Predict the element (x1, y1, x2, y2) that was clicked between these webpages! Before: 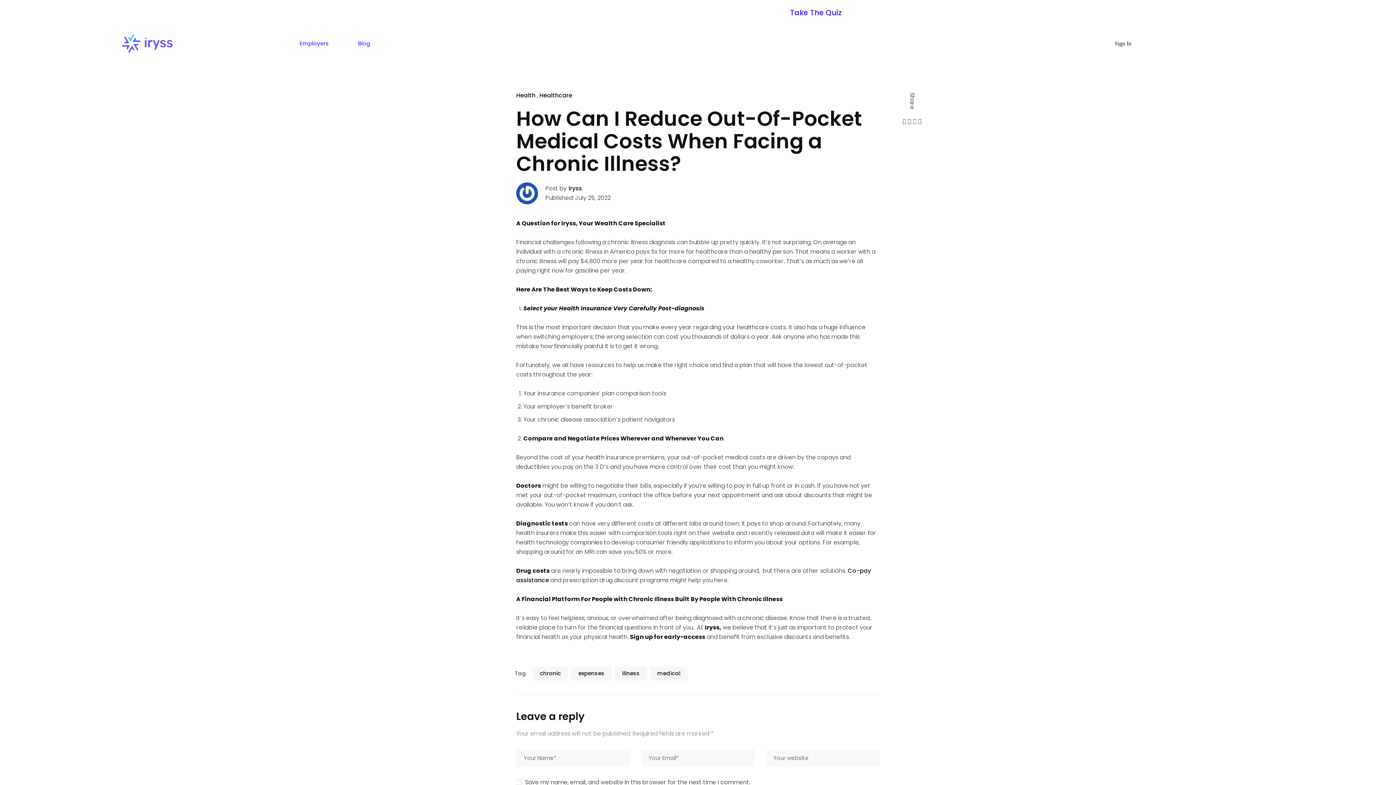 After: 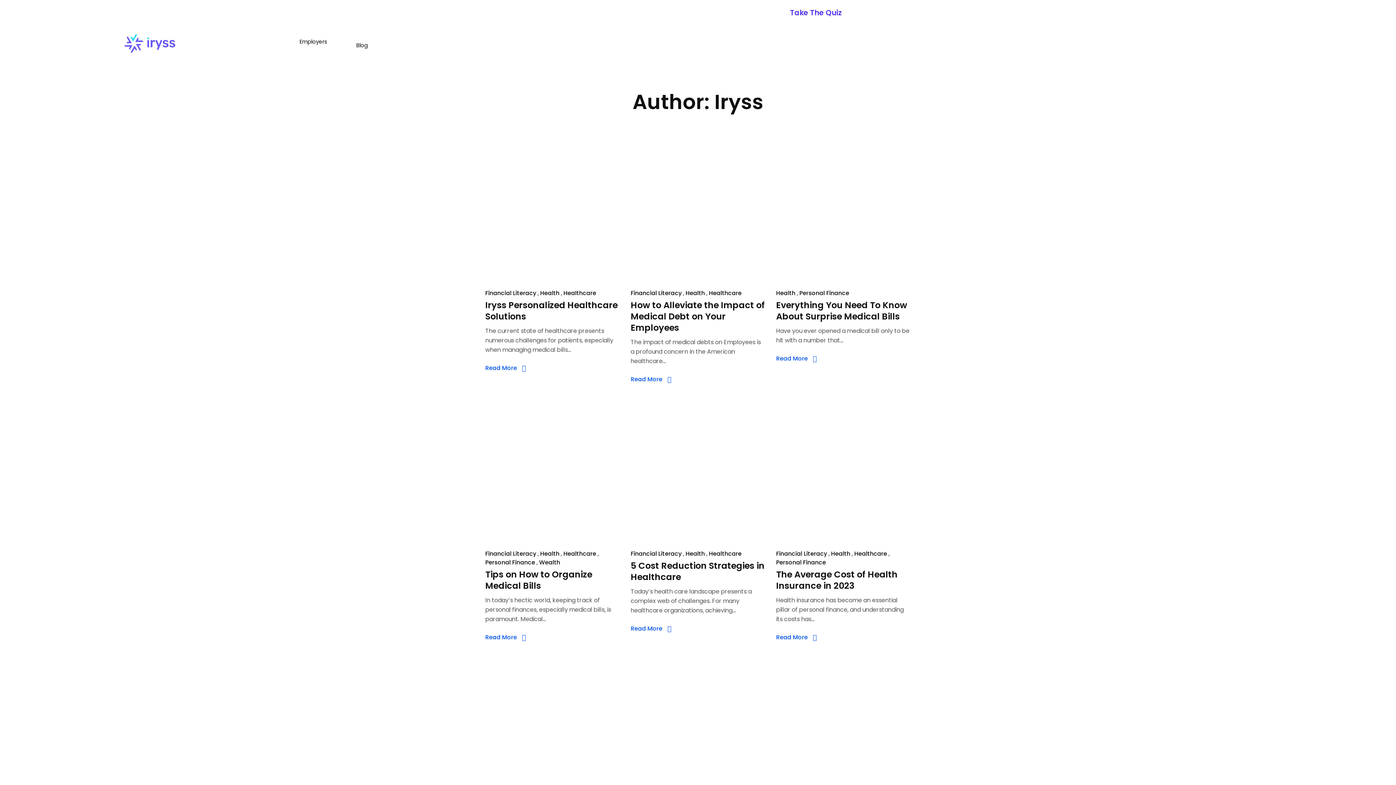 Action: label: Iryss bbox: (568, 184, 582, 192)